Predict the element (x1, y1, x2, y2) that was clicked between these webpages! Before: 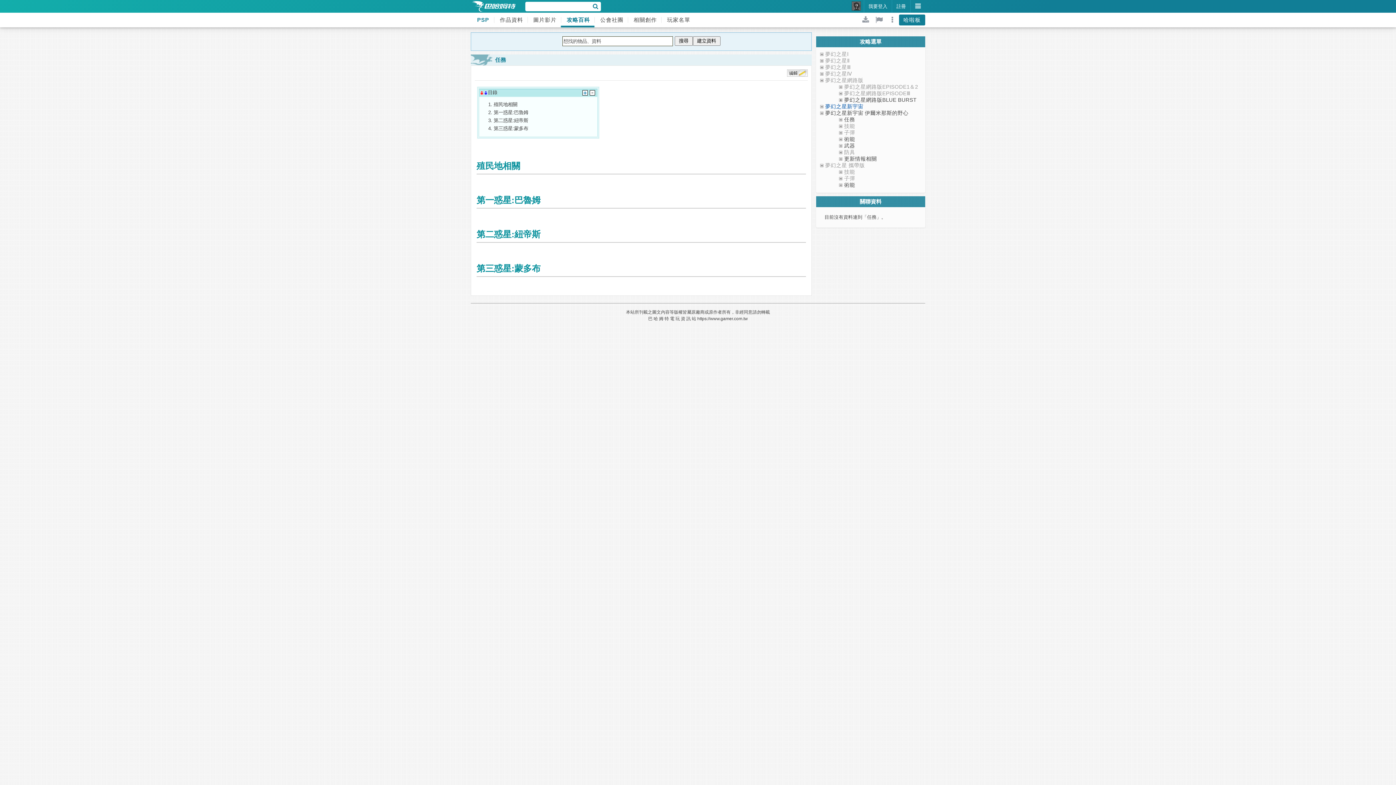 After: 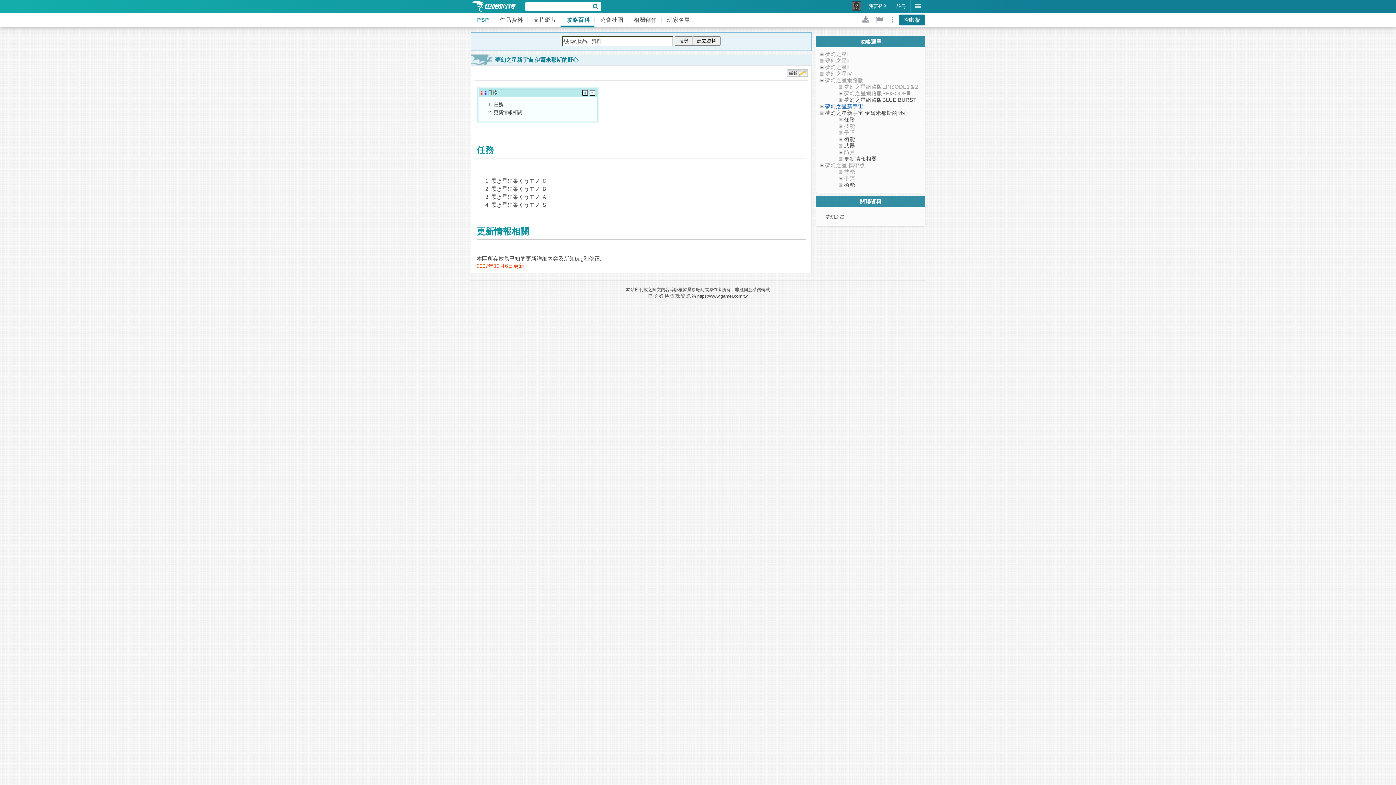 Action: label: 夢幻之星新宇宙 伊爾米那斯的野心 bbox: (825, 110, 908, 116)